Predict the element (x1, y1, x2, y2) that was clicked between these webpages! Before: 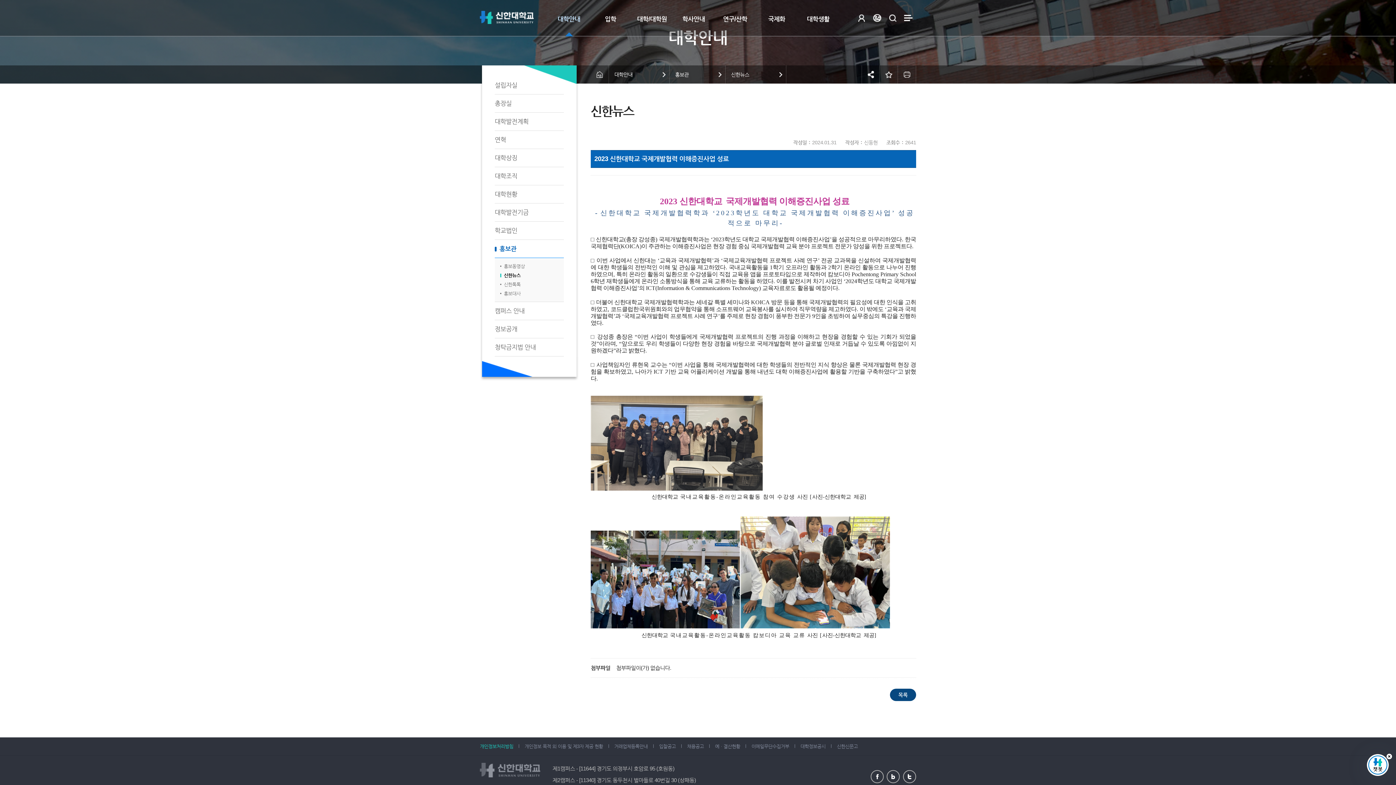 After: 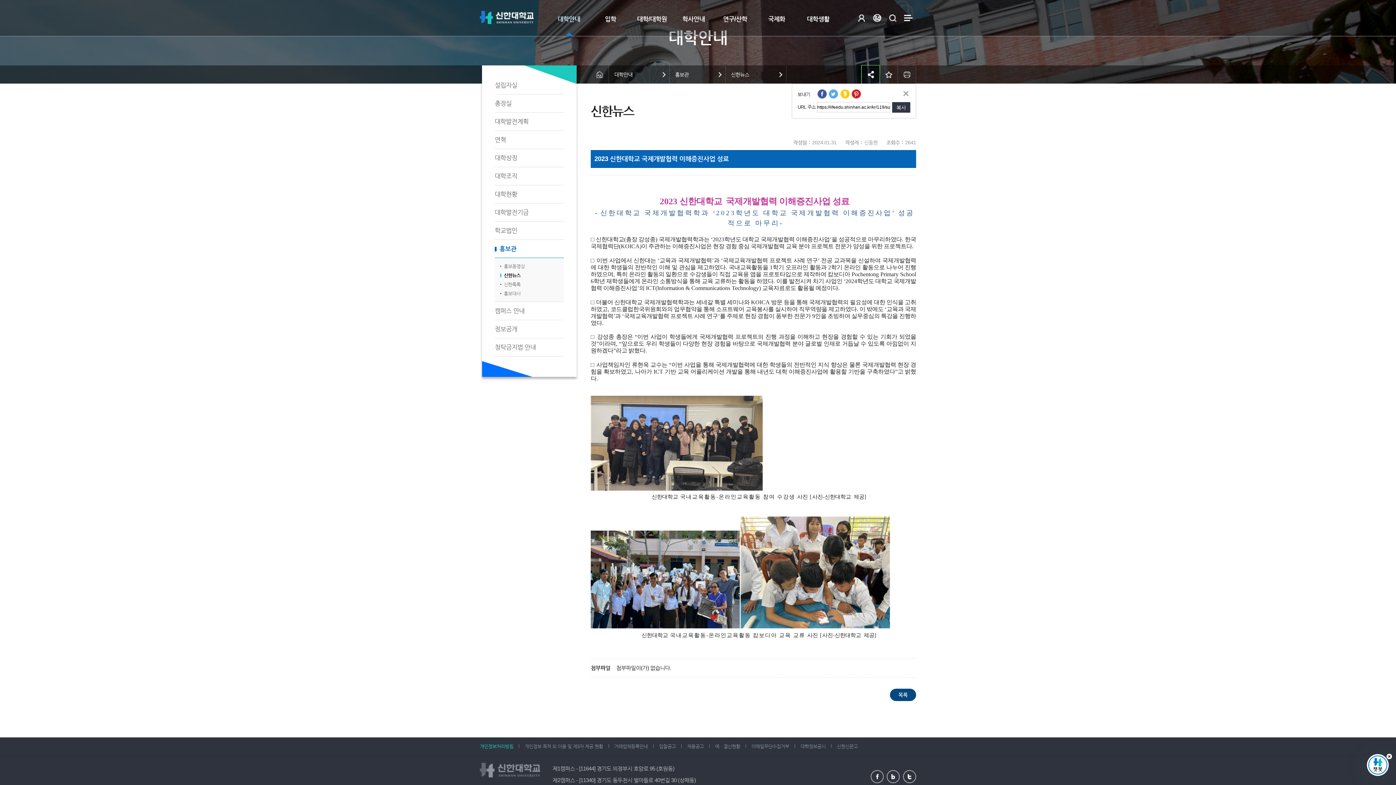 Action: bbox: (861, 65, 880, 83) label: 공유하기